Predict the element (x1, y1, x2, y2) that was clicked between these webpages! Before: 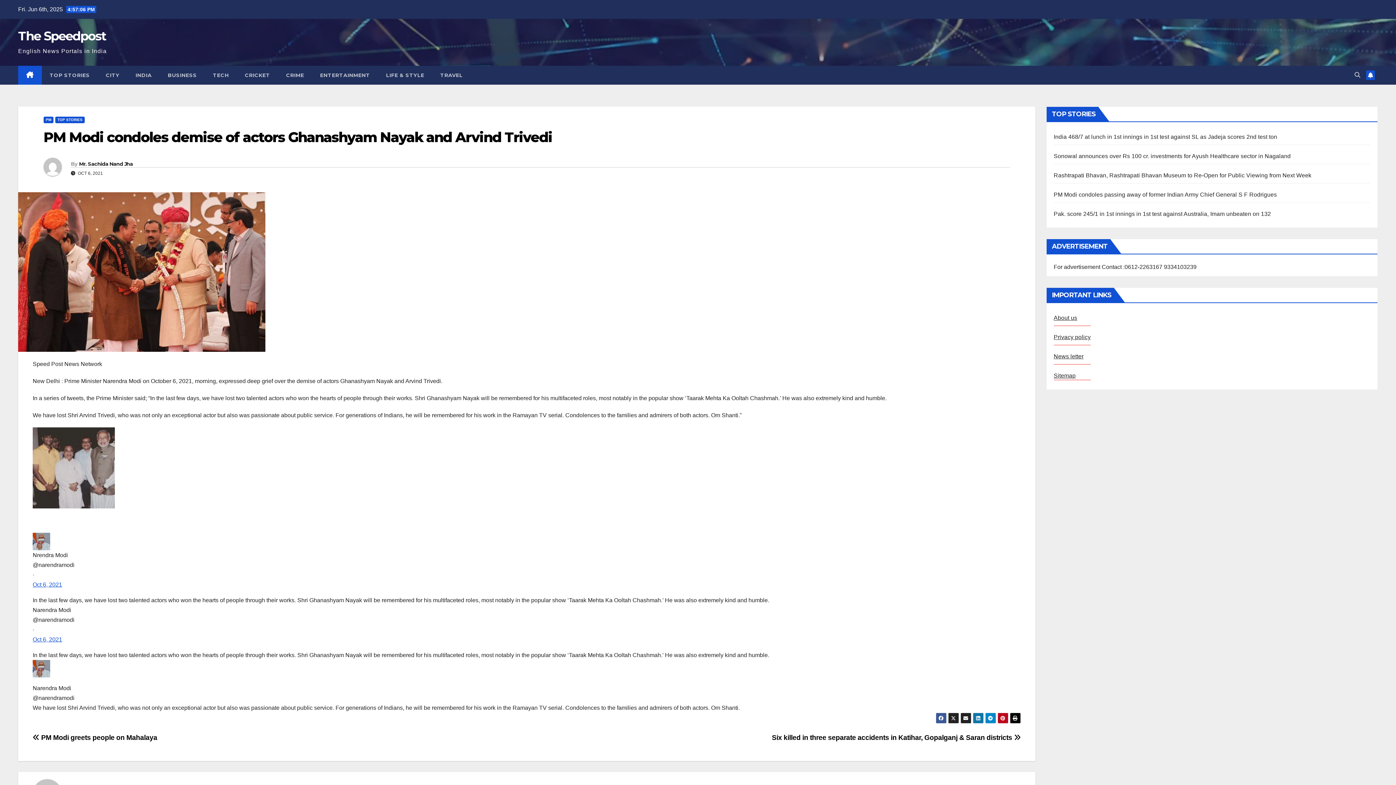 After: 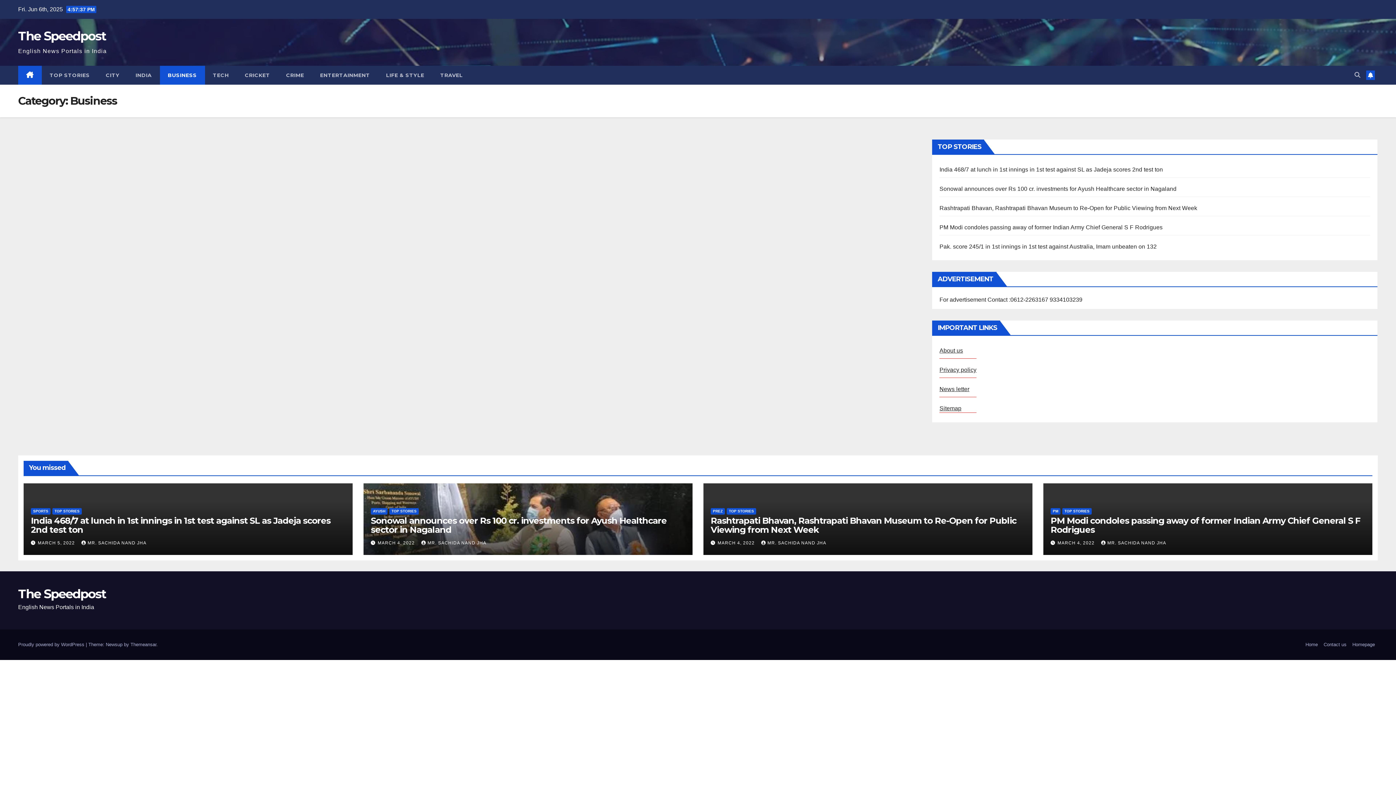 Action: bbox: (159, 65, 204, 84) label: BUSINESS